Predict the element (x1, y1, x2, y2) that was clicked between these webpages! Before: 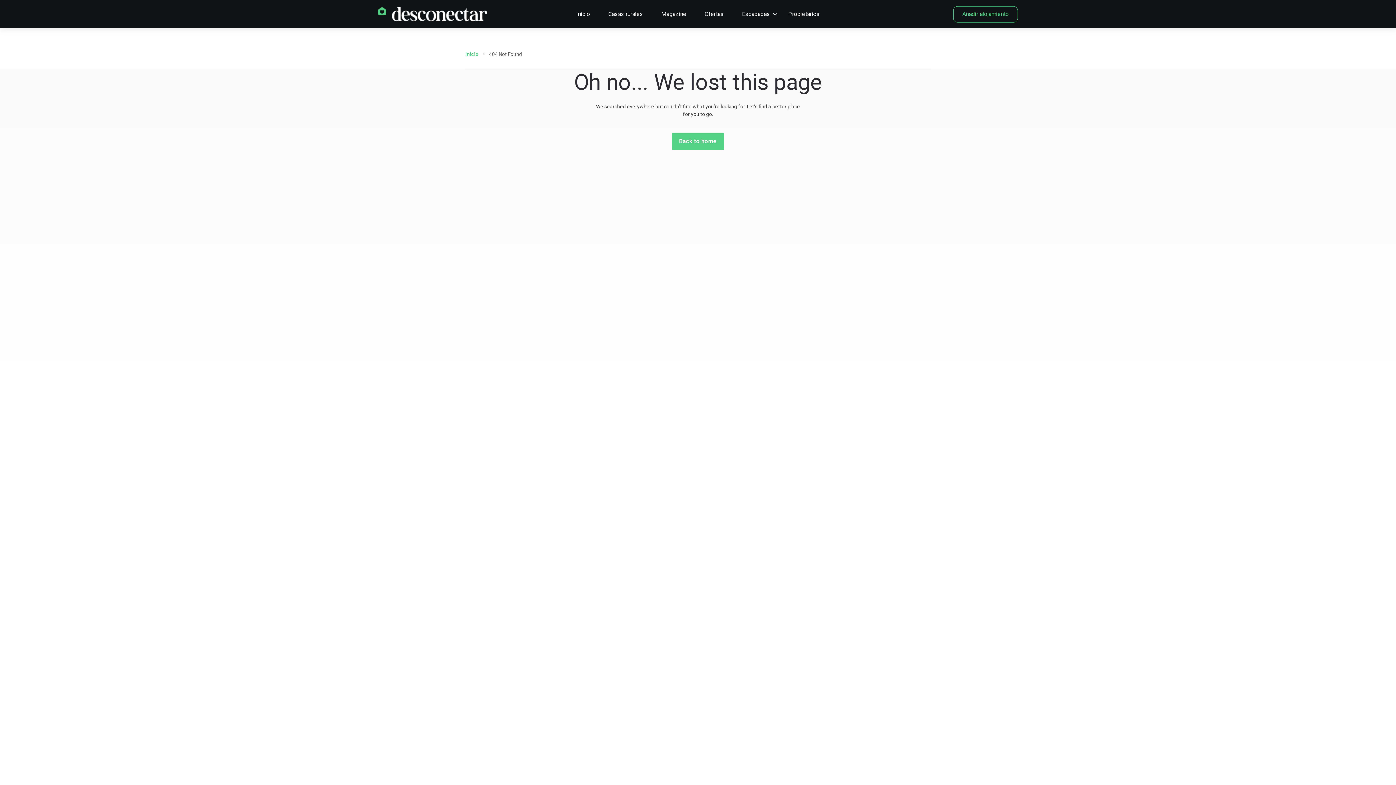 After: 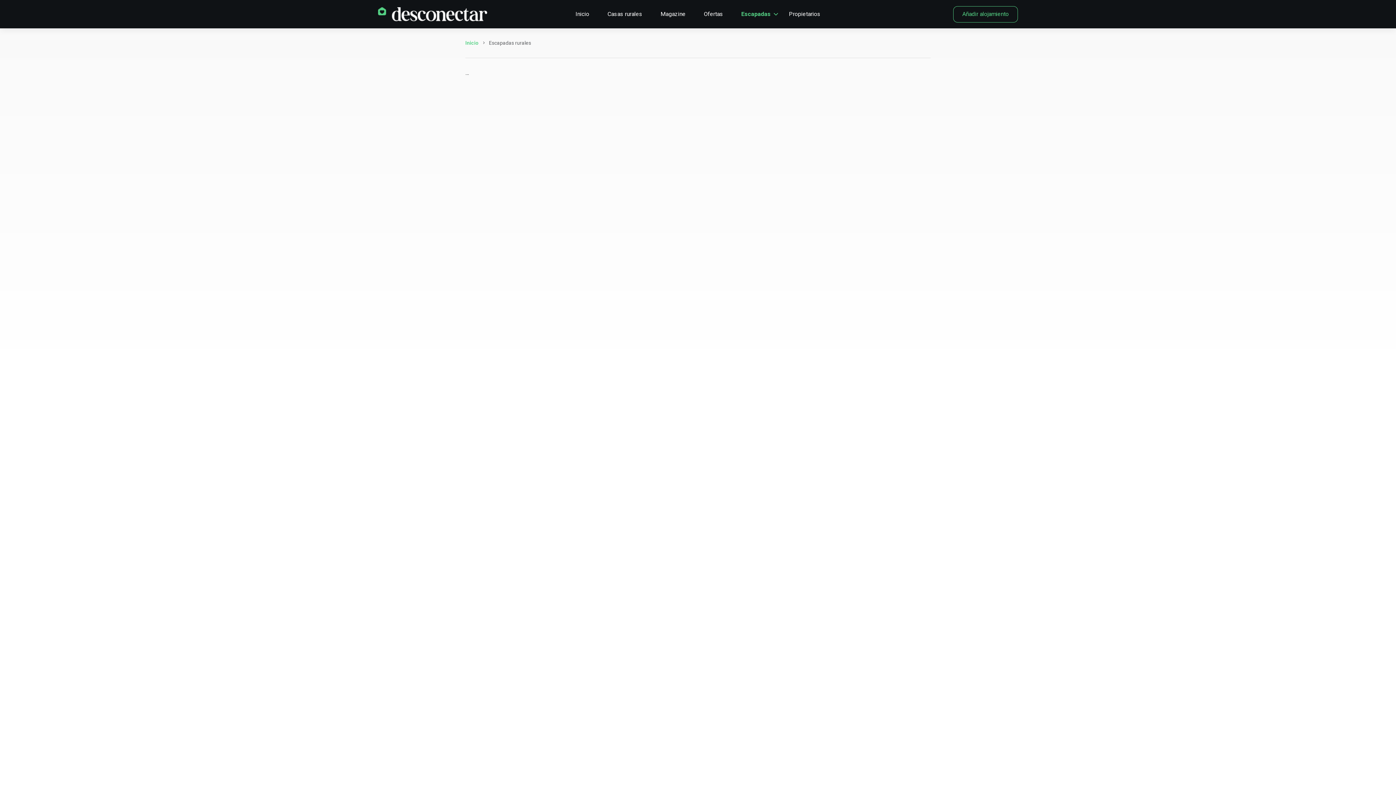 Action: bbox: (742, 0, 770, 28) label: Escapadas